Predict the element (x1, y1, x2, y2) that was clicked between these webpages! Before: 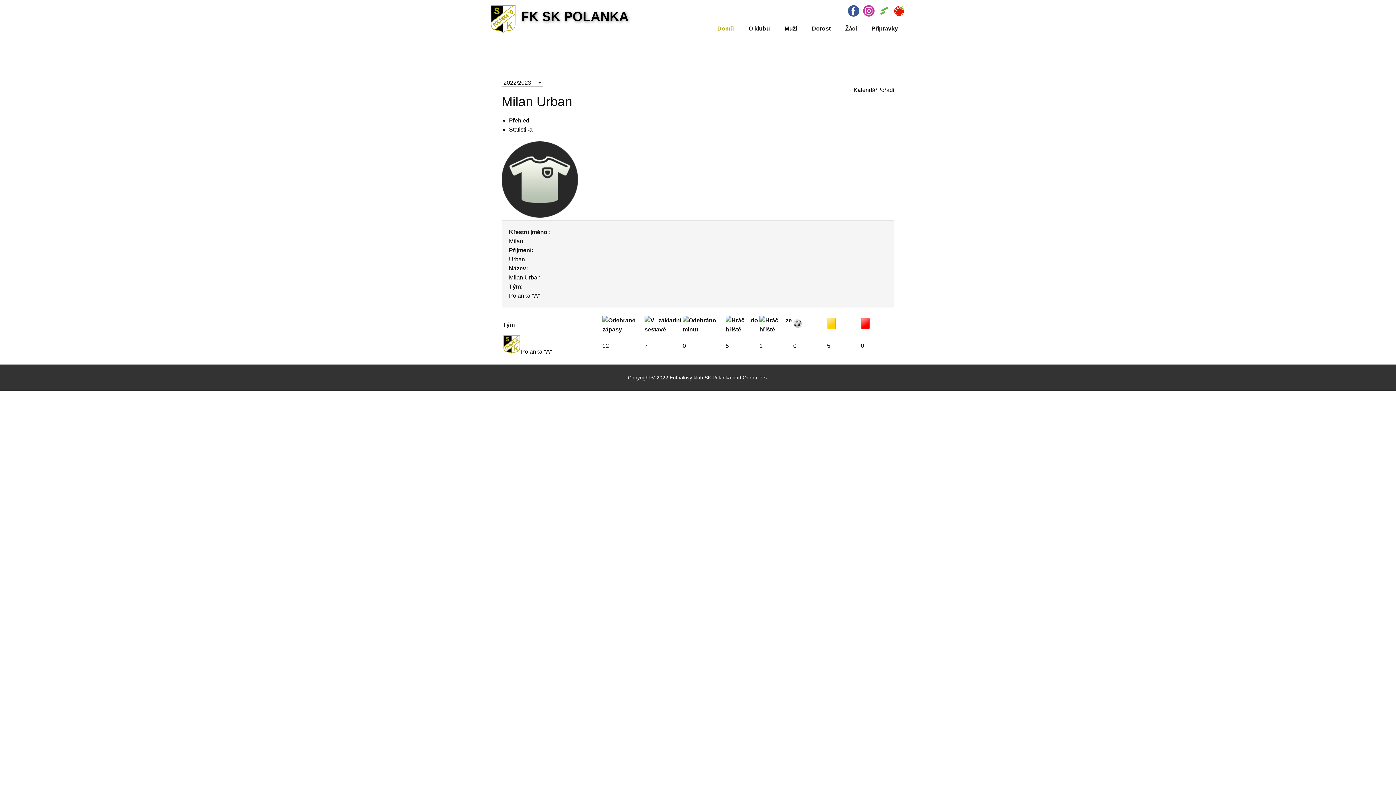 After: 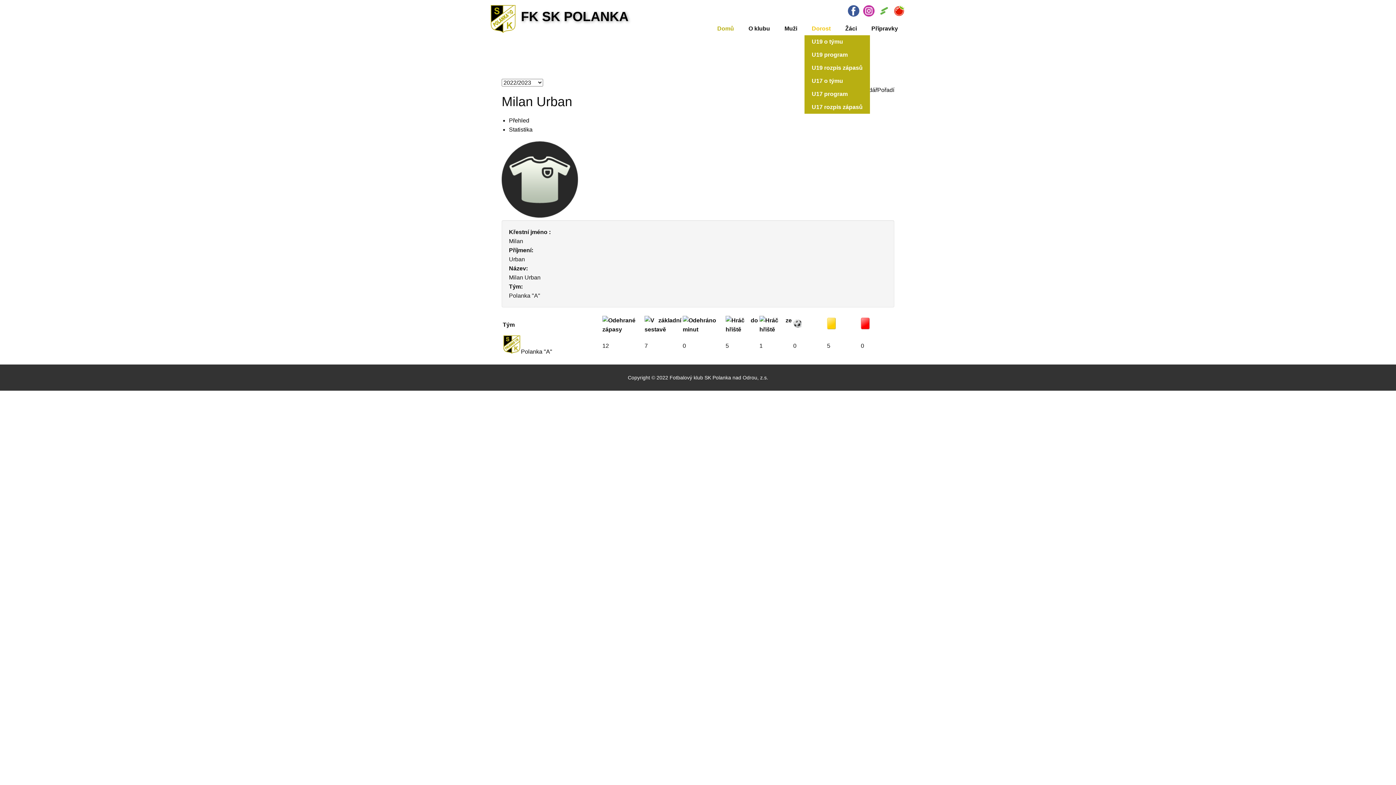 Action: bbox: (804, 22, 838, 35) label: Dorost